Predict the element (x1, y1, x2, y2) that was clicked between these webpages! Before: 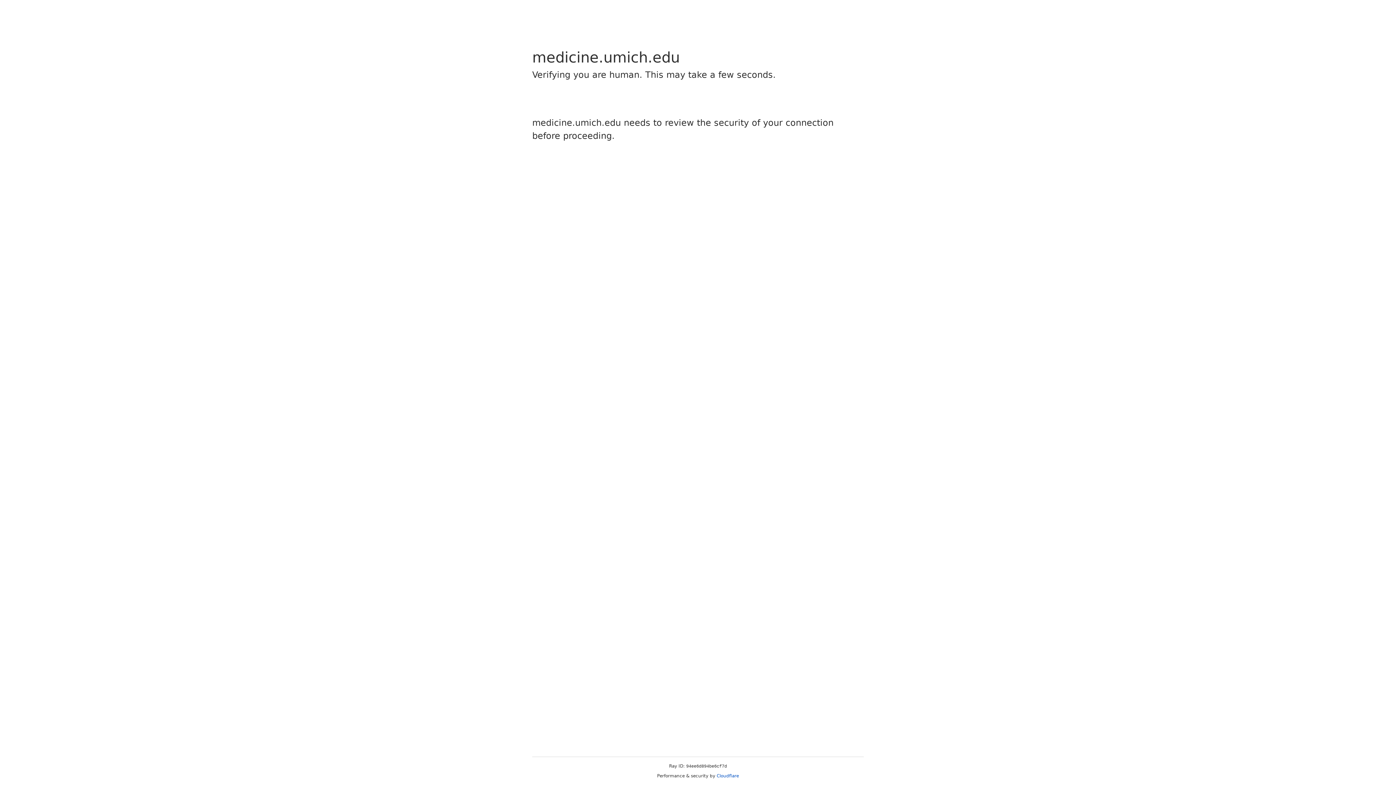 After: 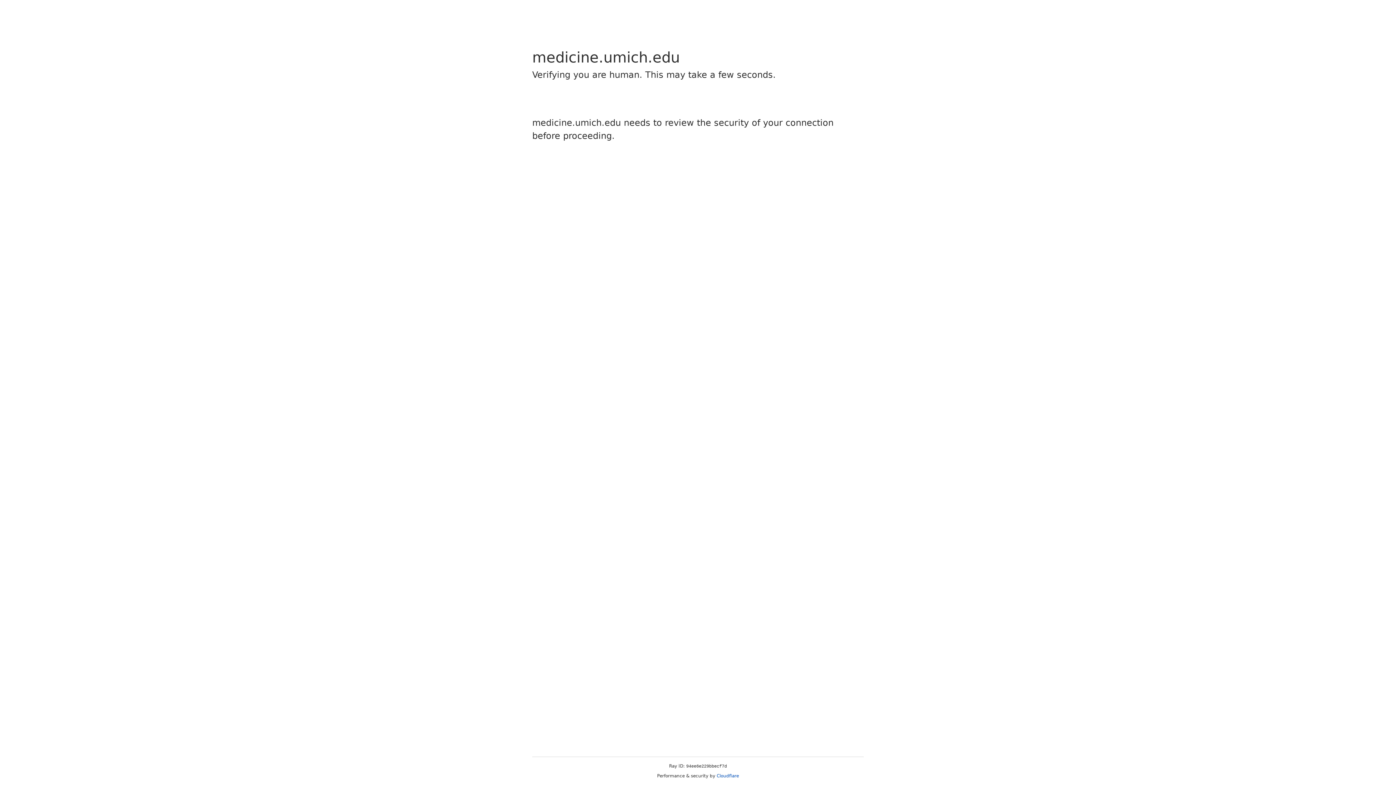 Action: bbox: (716, 773, 739, 778) label: Cloudflare